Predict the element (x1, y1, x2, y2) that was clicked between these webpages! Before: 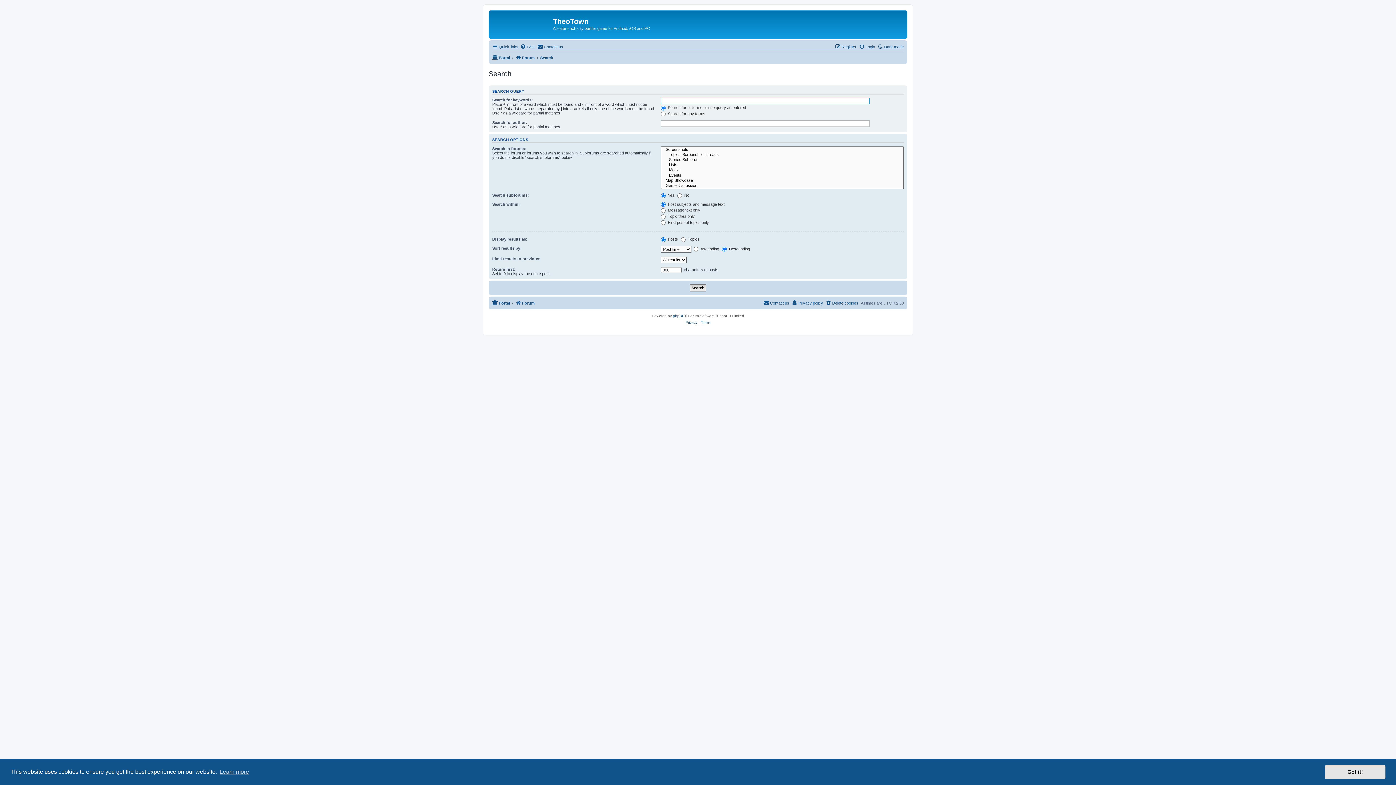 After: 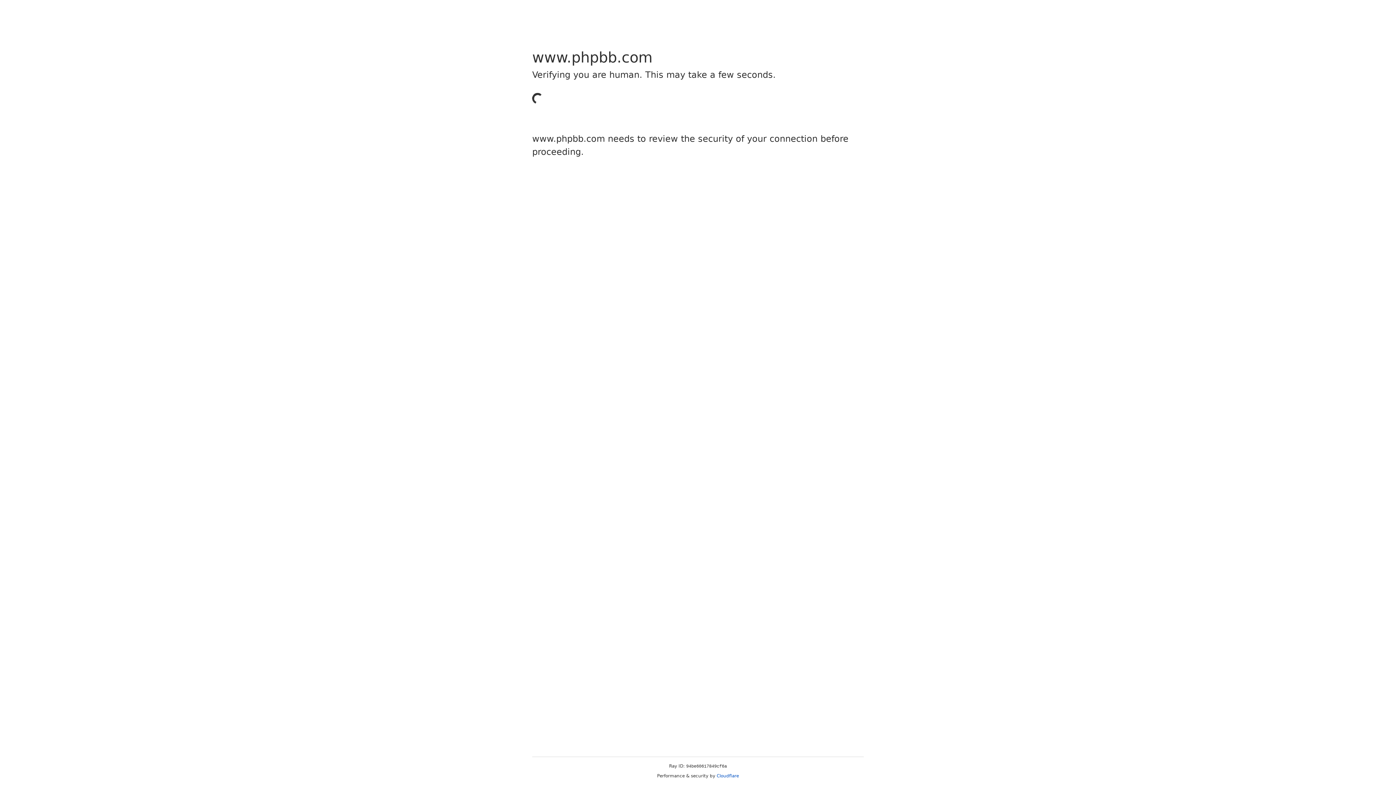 Action: label: phpBB bbox: (673, 313, 684, 319)